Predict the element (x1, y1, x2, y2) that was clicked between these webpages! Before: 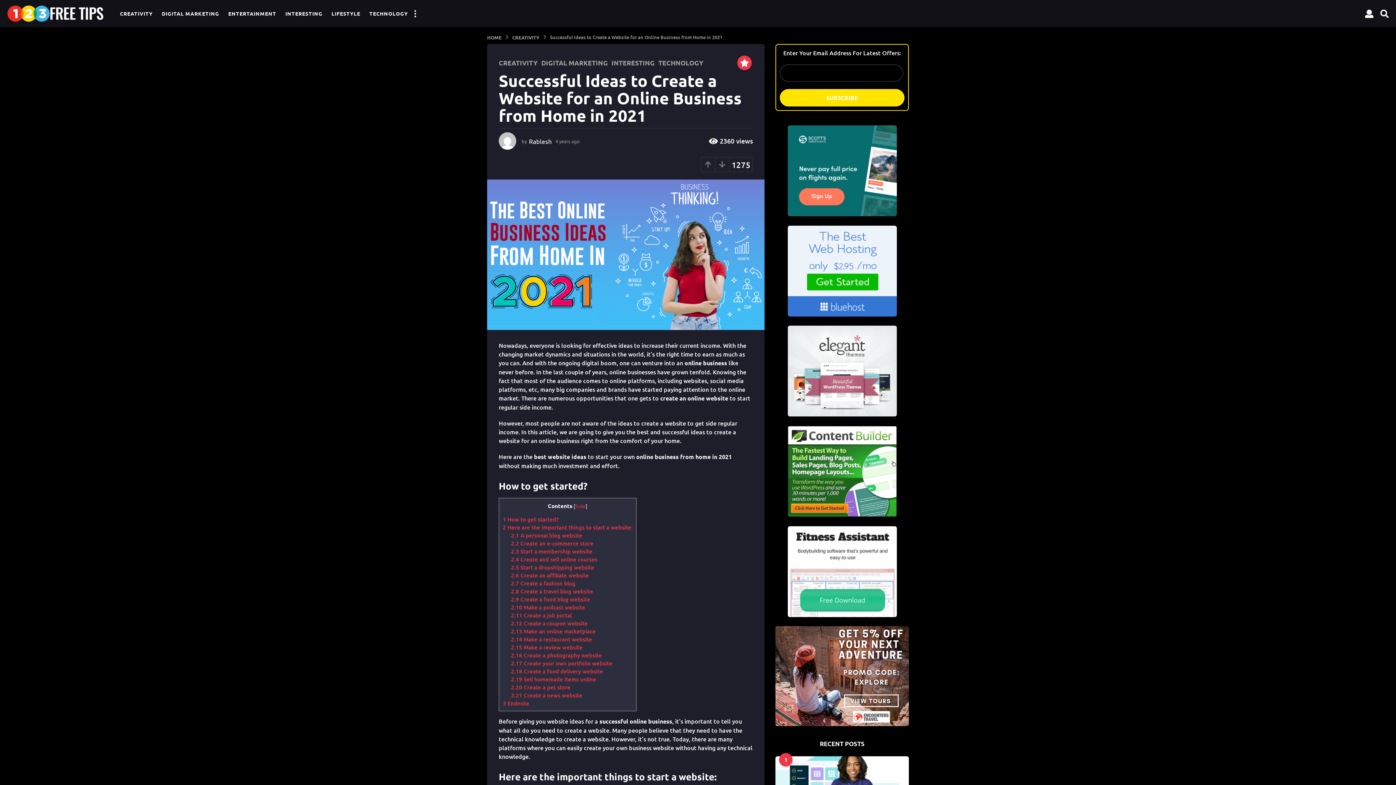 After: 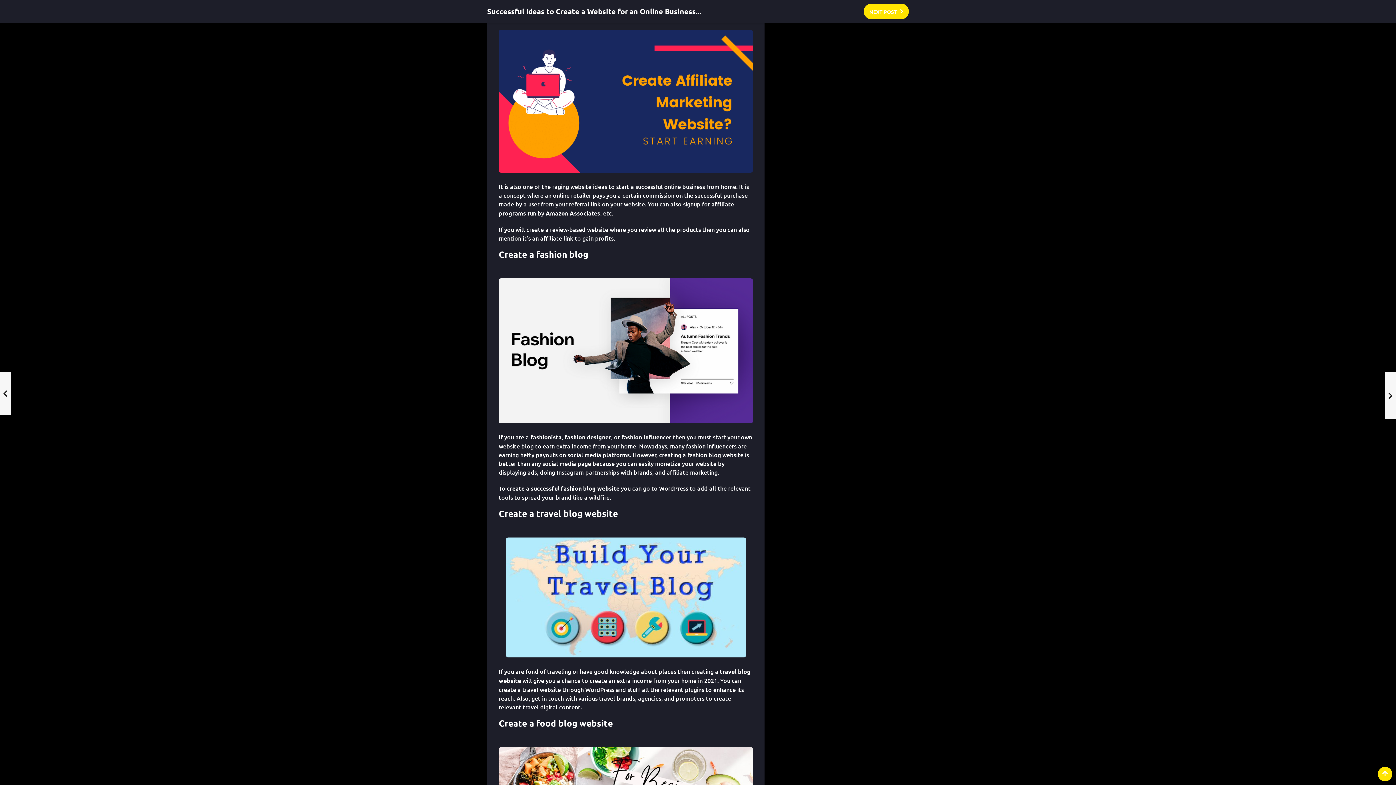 Action: label: 2.6 Create an affiliate website bbox: (511, 571, 589, 579)